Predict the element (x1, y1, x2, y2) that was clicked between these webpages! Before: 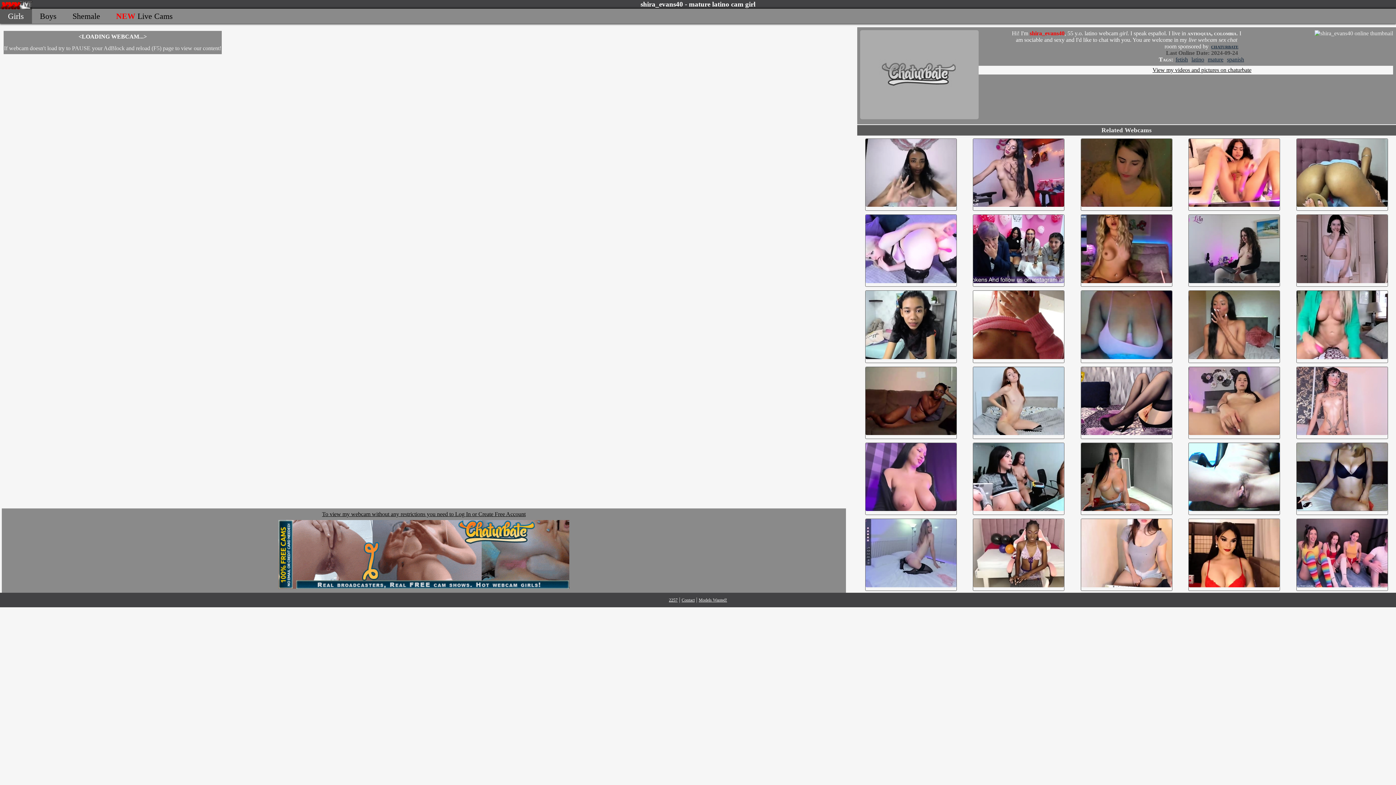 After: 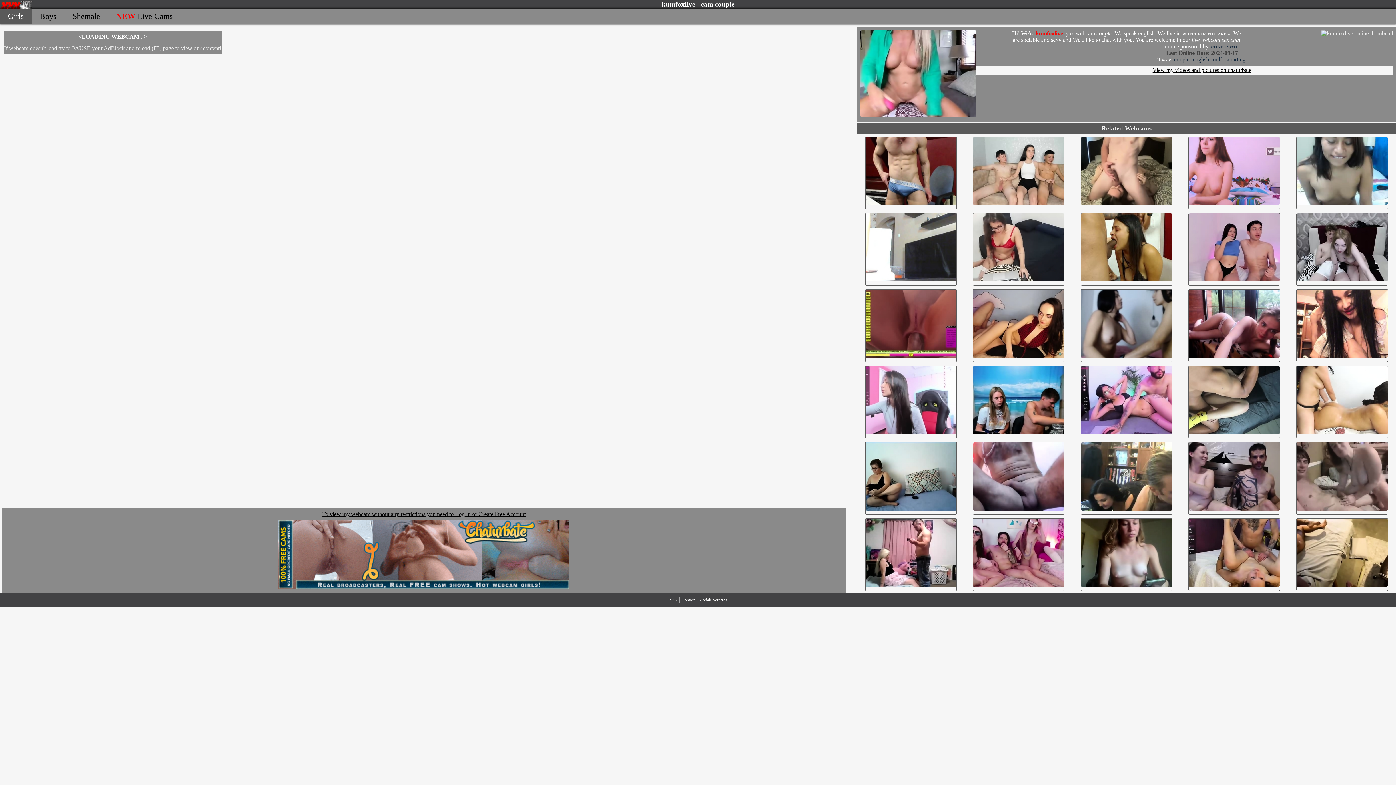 Action: bbox: (1296, 354, 1387, 360)